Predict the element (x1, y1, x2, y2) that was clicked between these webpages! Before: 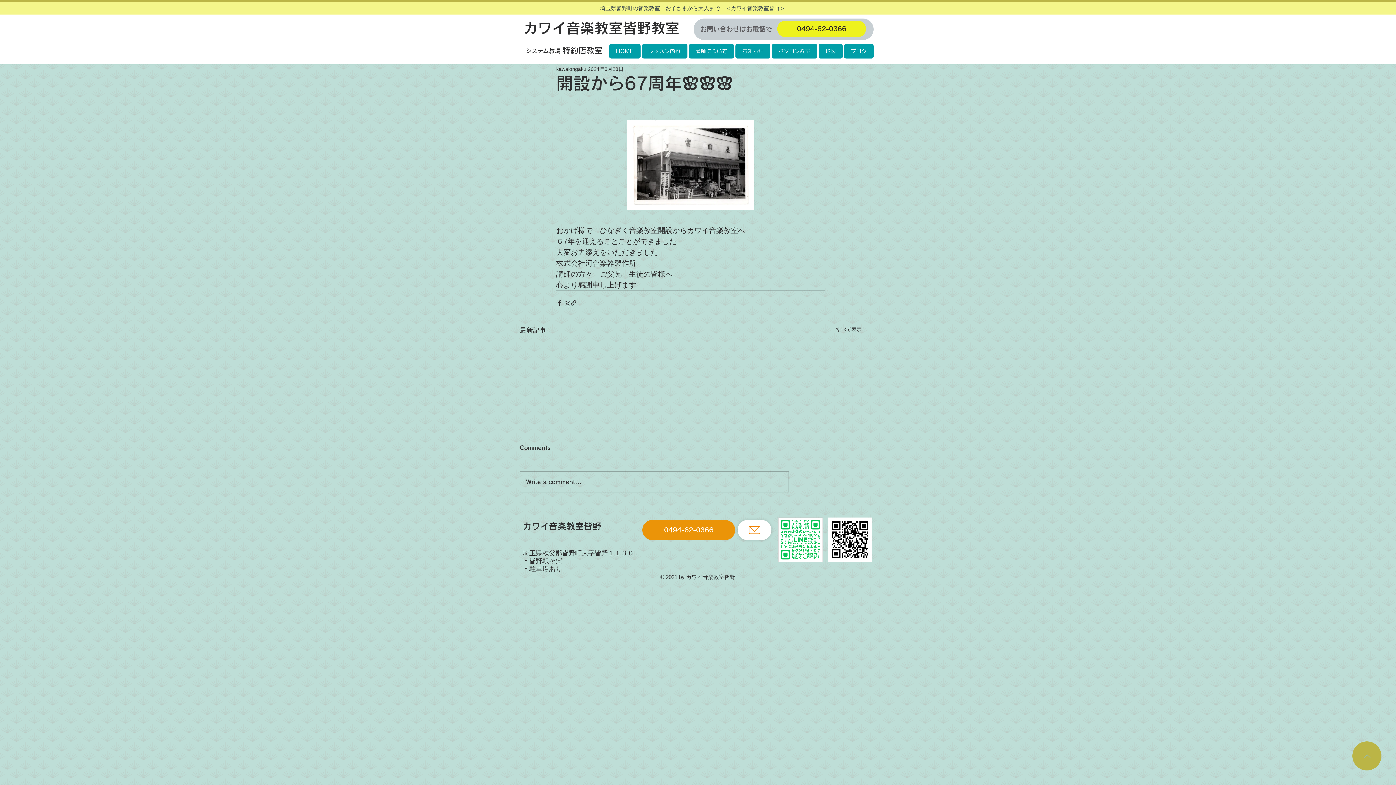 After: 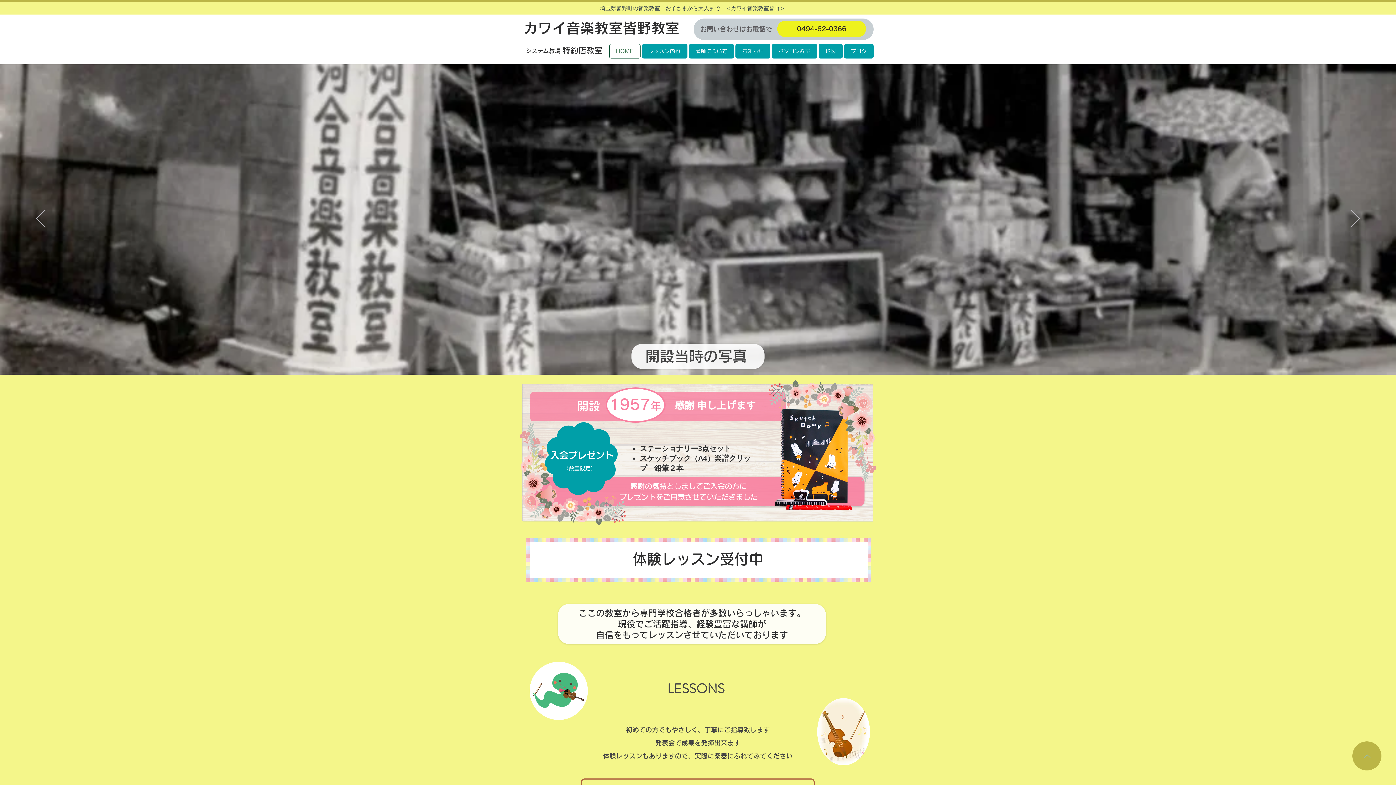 Action: label: レッスン内容 bbox: (642, 44, 687, 58)